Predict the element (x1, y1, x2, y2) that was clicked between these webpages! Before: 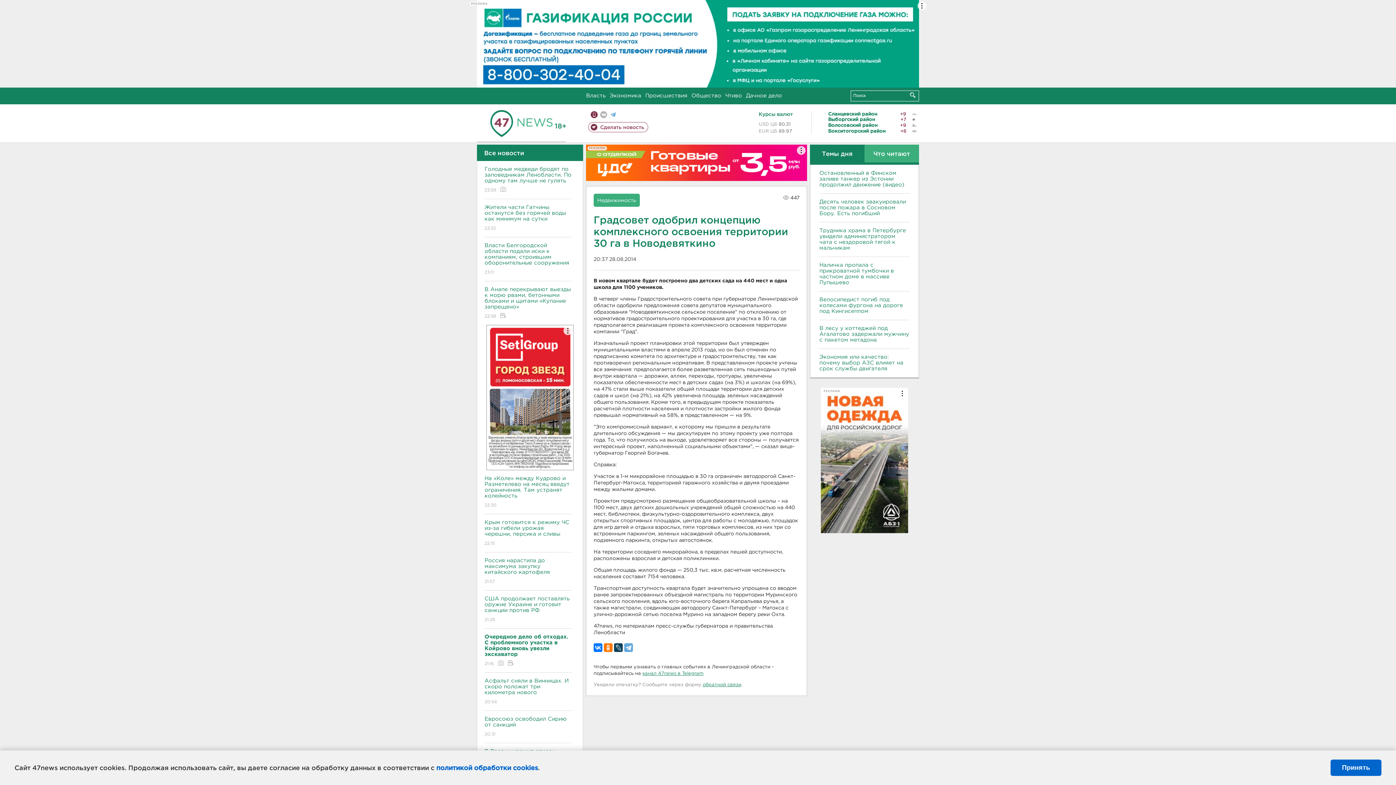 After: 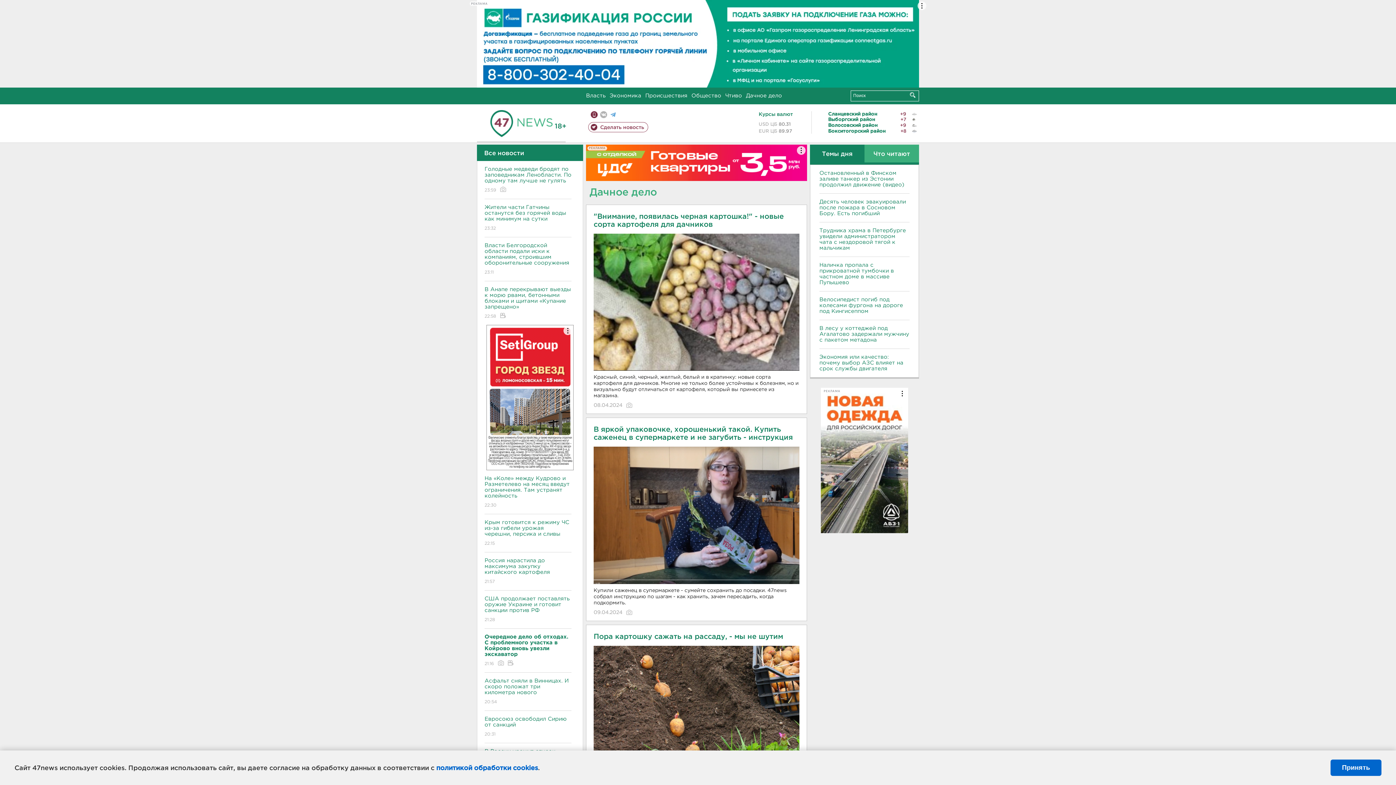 Action: bbox: (746, 93, 782, 98) label: Дачное дело